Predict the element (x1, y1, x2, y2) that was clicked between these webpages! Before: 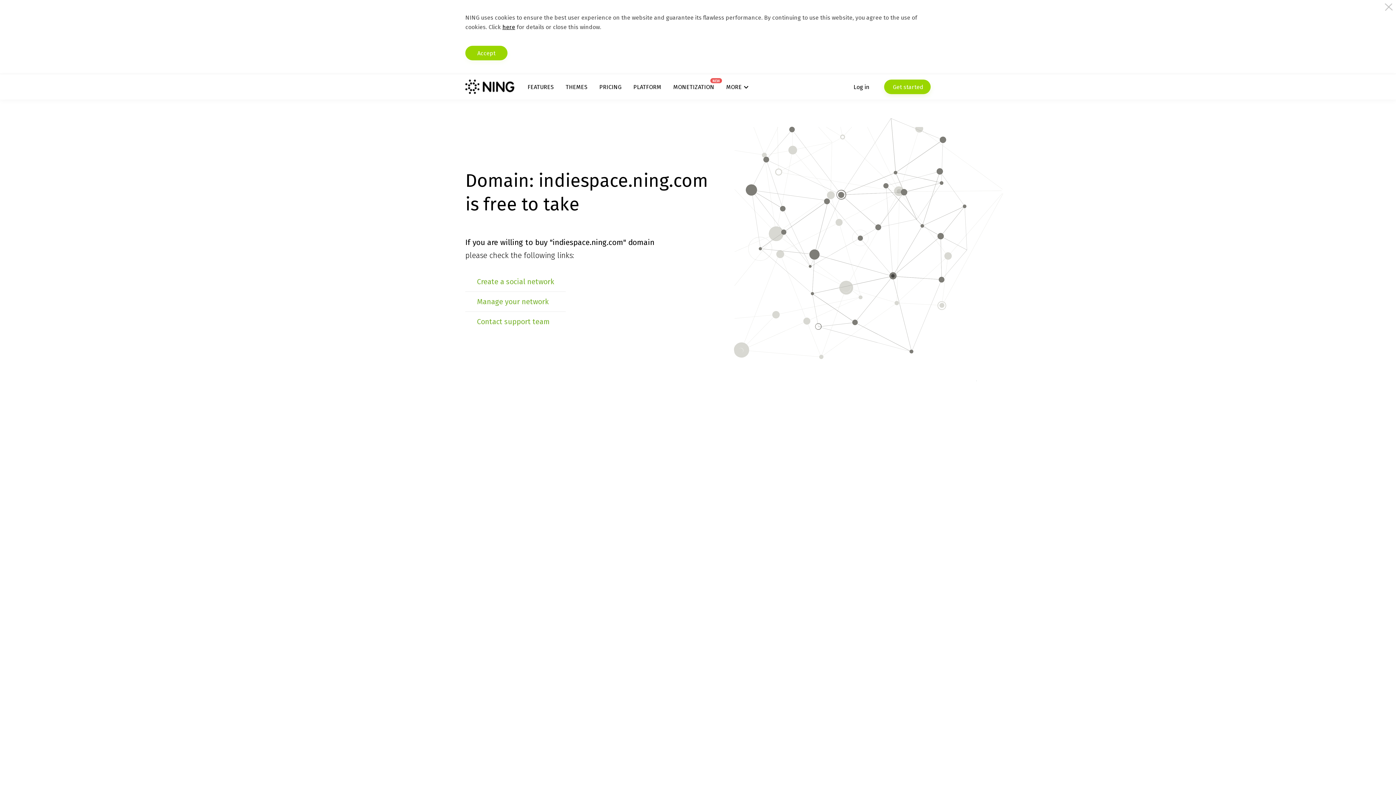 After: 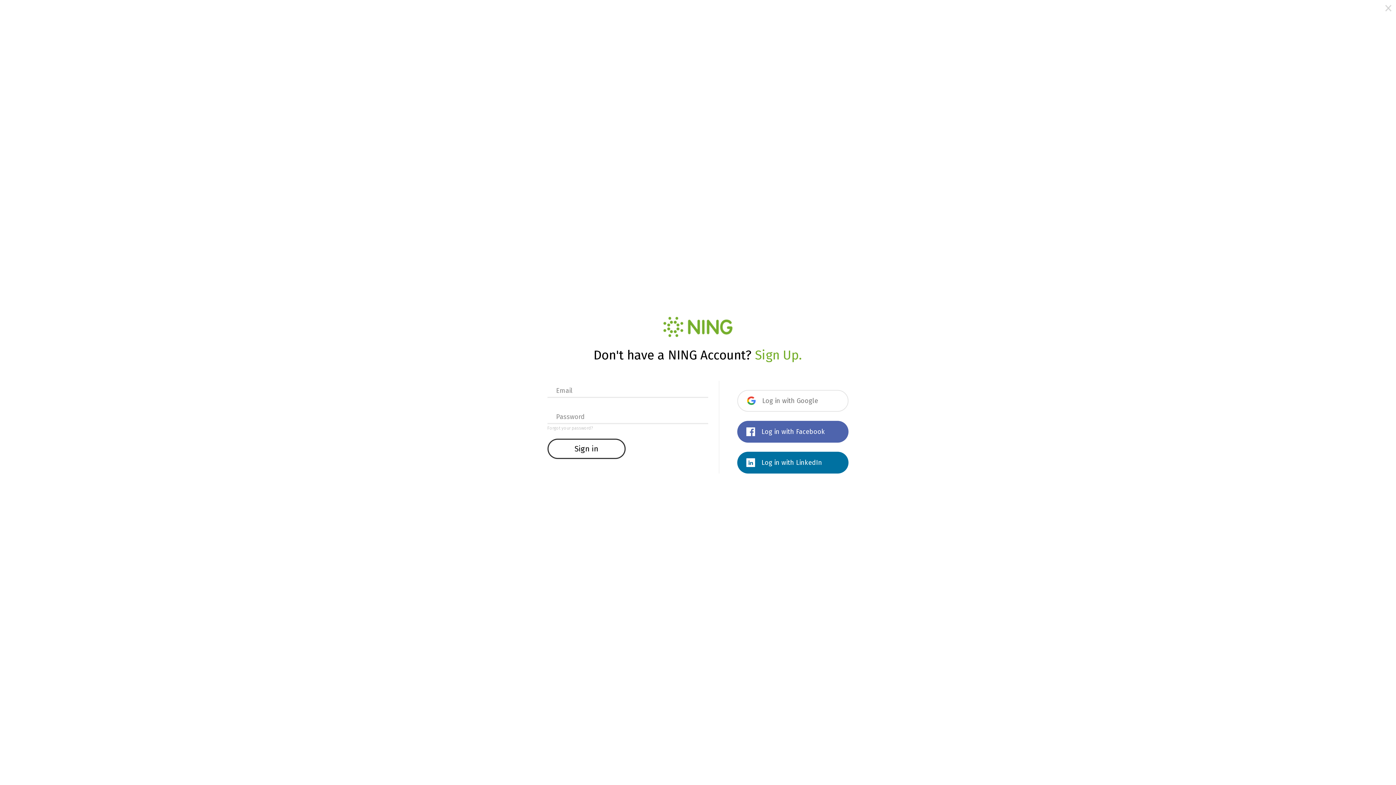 Action: bbox: (477, 297, 548, 306) label: Manage your network